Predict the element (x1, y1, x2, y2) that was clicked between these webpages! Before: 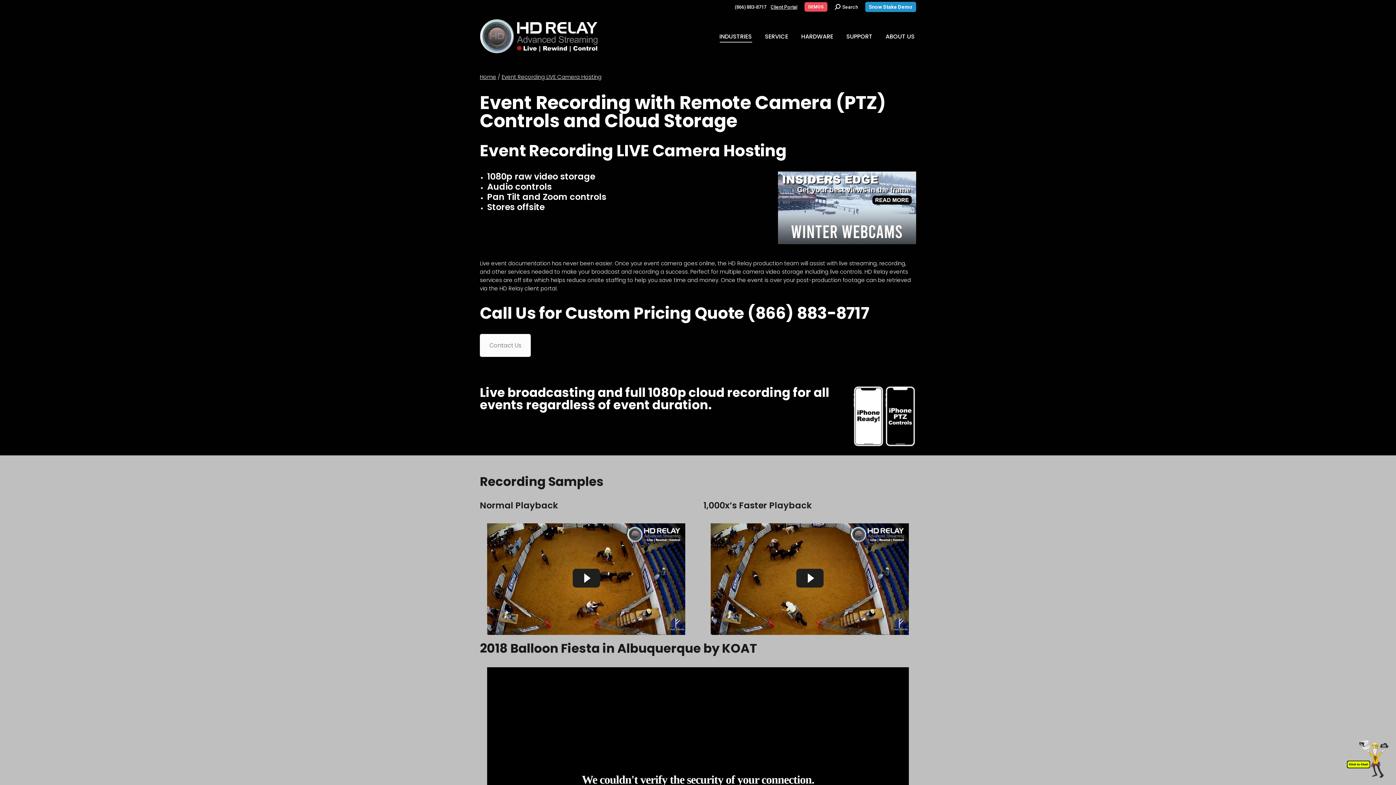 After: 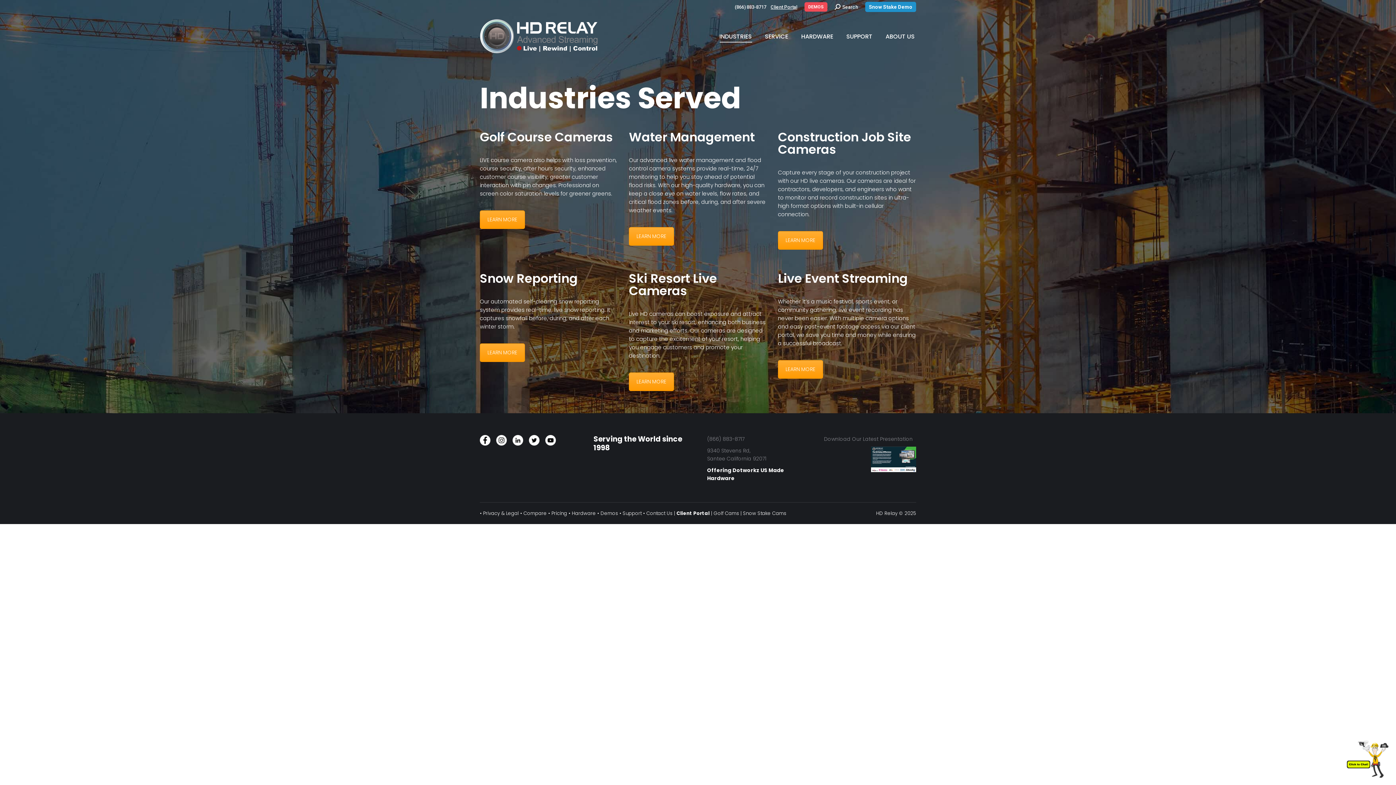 Action: bbox: (718, 20, 753, 52) label: INDUSTRIES